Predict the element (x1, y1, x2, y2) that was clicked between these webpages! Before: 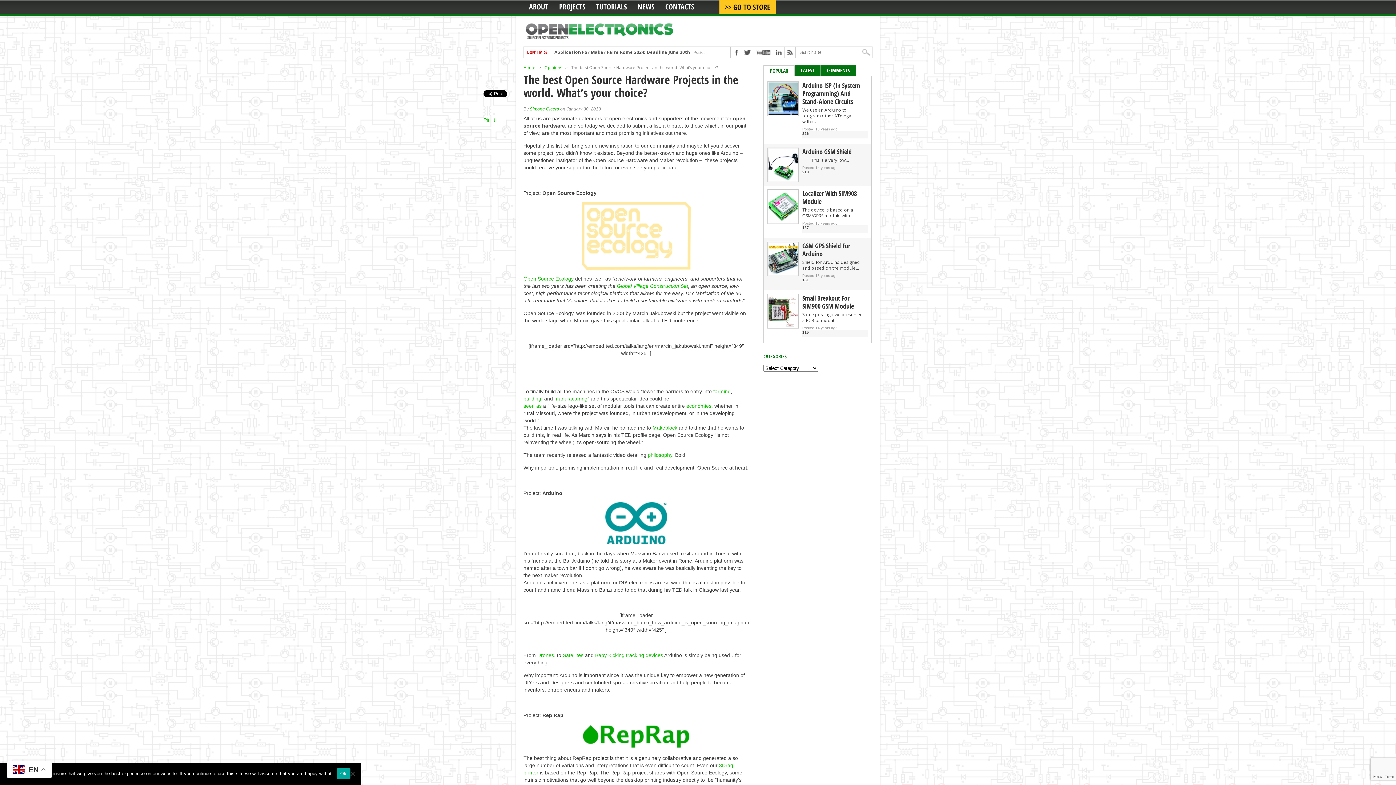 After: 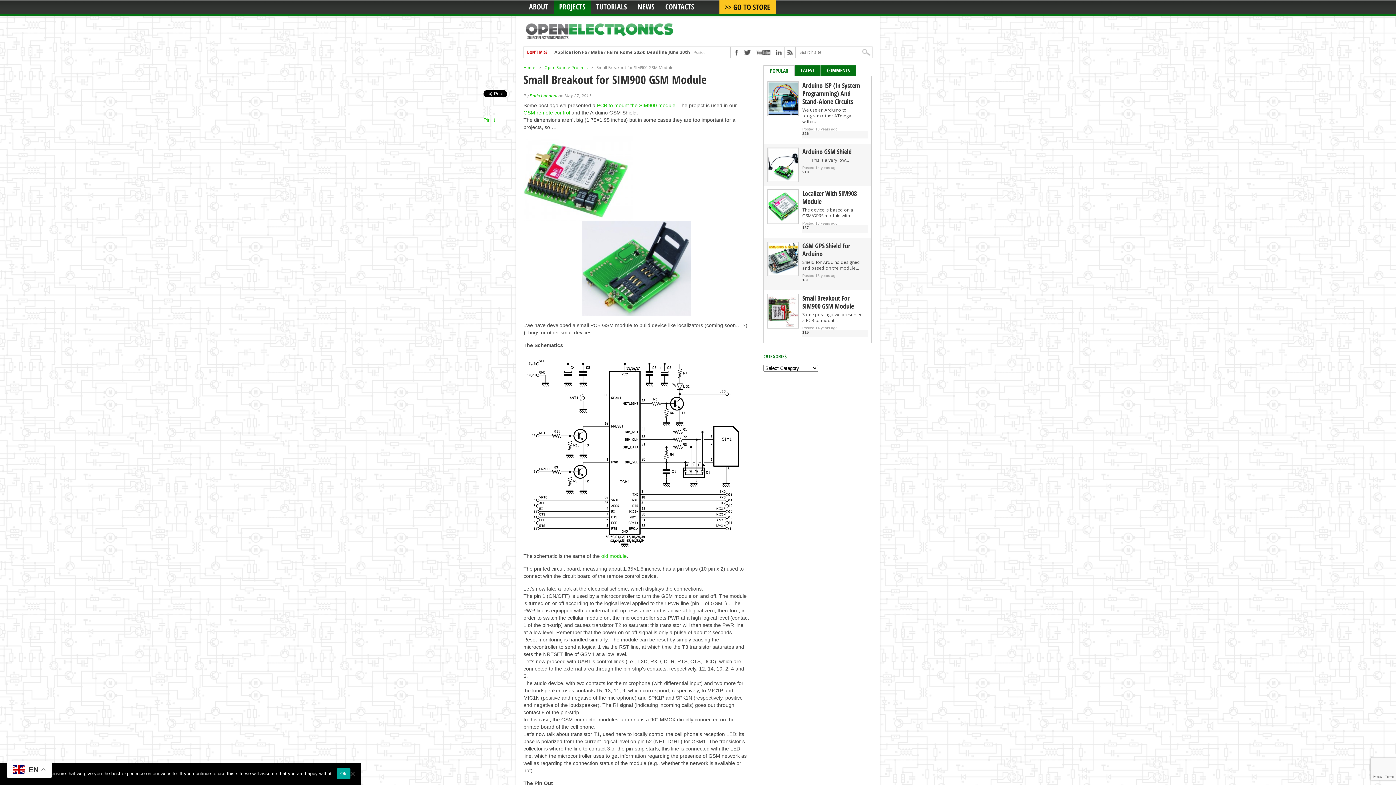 Action: bbox: (768, 323, 797, 329)